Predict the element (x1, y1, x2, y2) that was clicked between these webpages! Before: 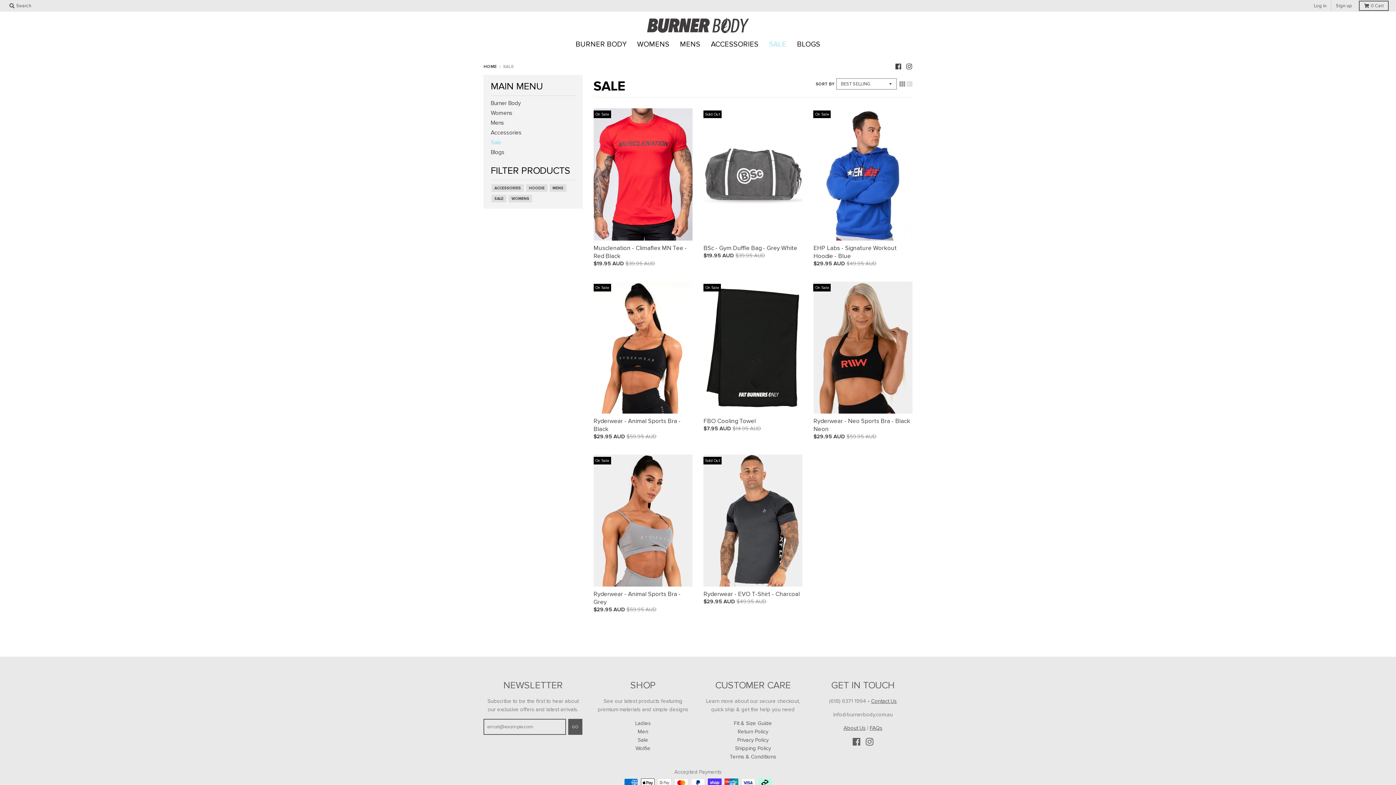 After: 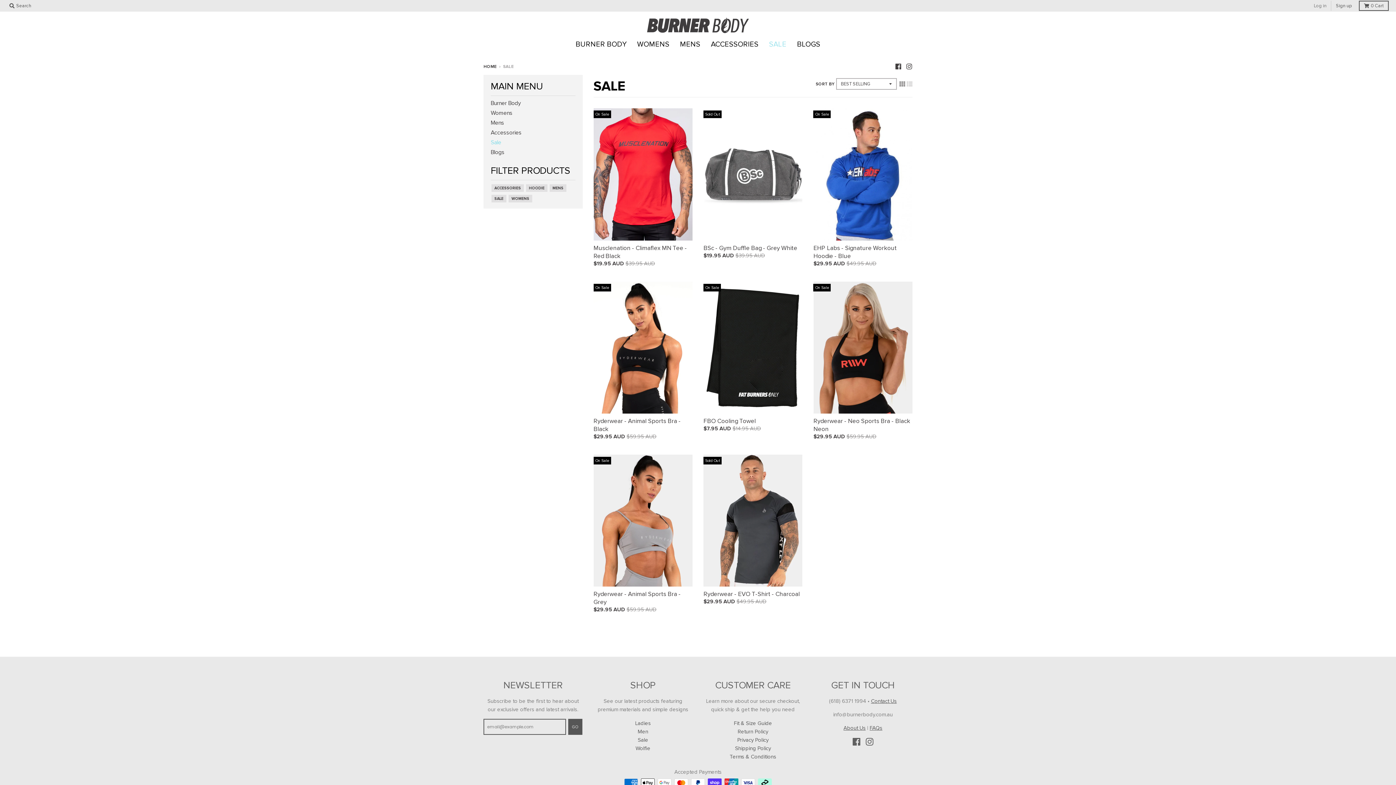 Action: bbox: (1312, 0, 1329, 10) label: Log in